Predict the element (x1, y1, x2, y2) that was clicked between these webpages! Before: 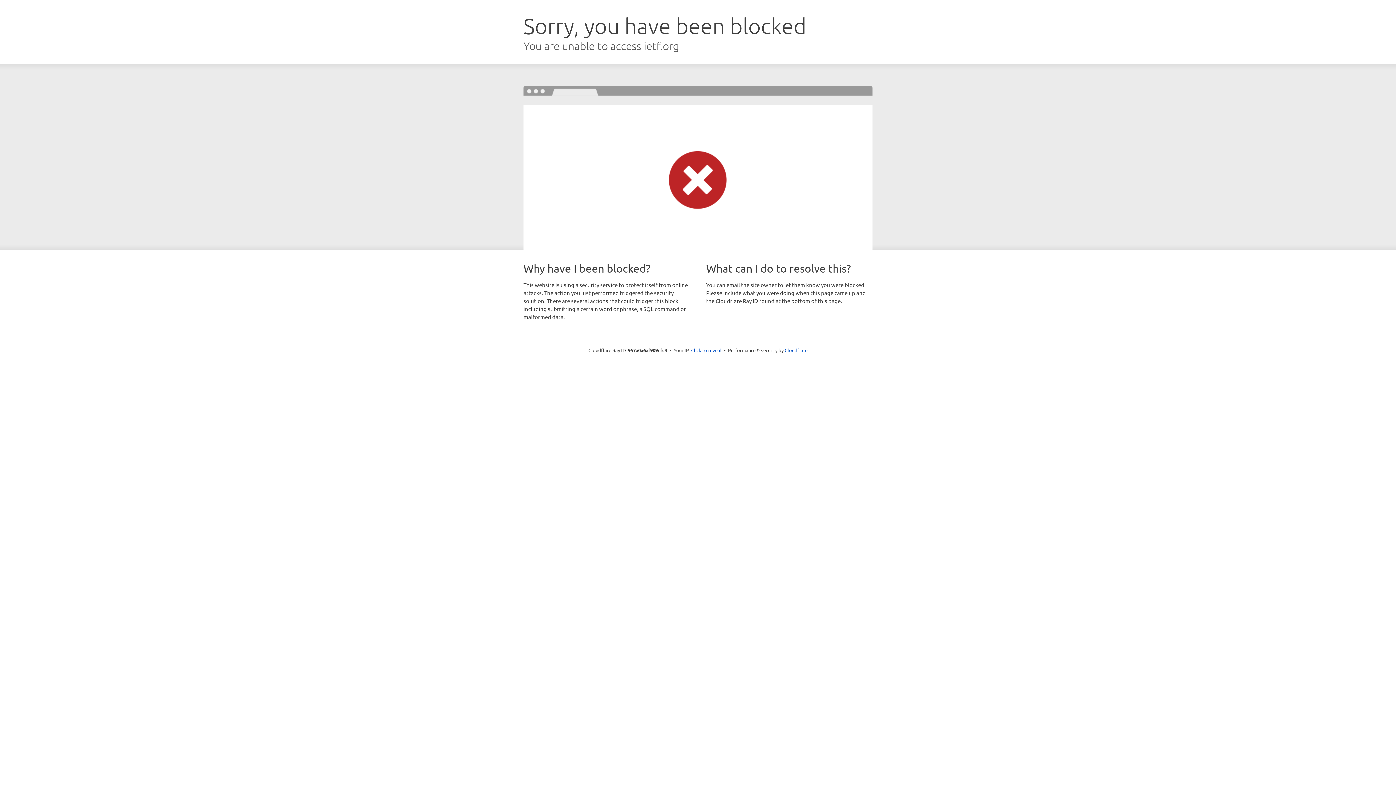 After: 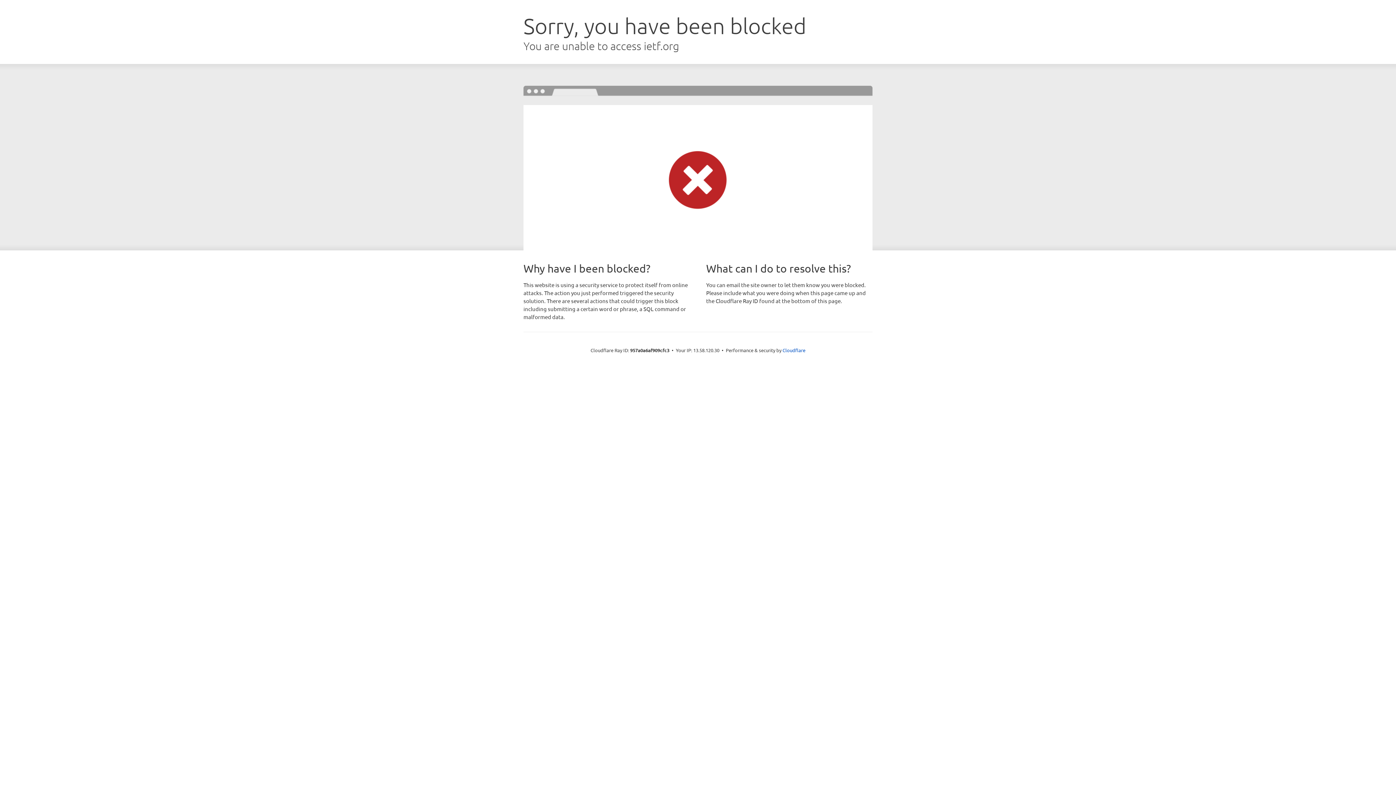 Action: bbox: (691, 346, 721, 353) label: Click to reveal